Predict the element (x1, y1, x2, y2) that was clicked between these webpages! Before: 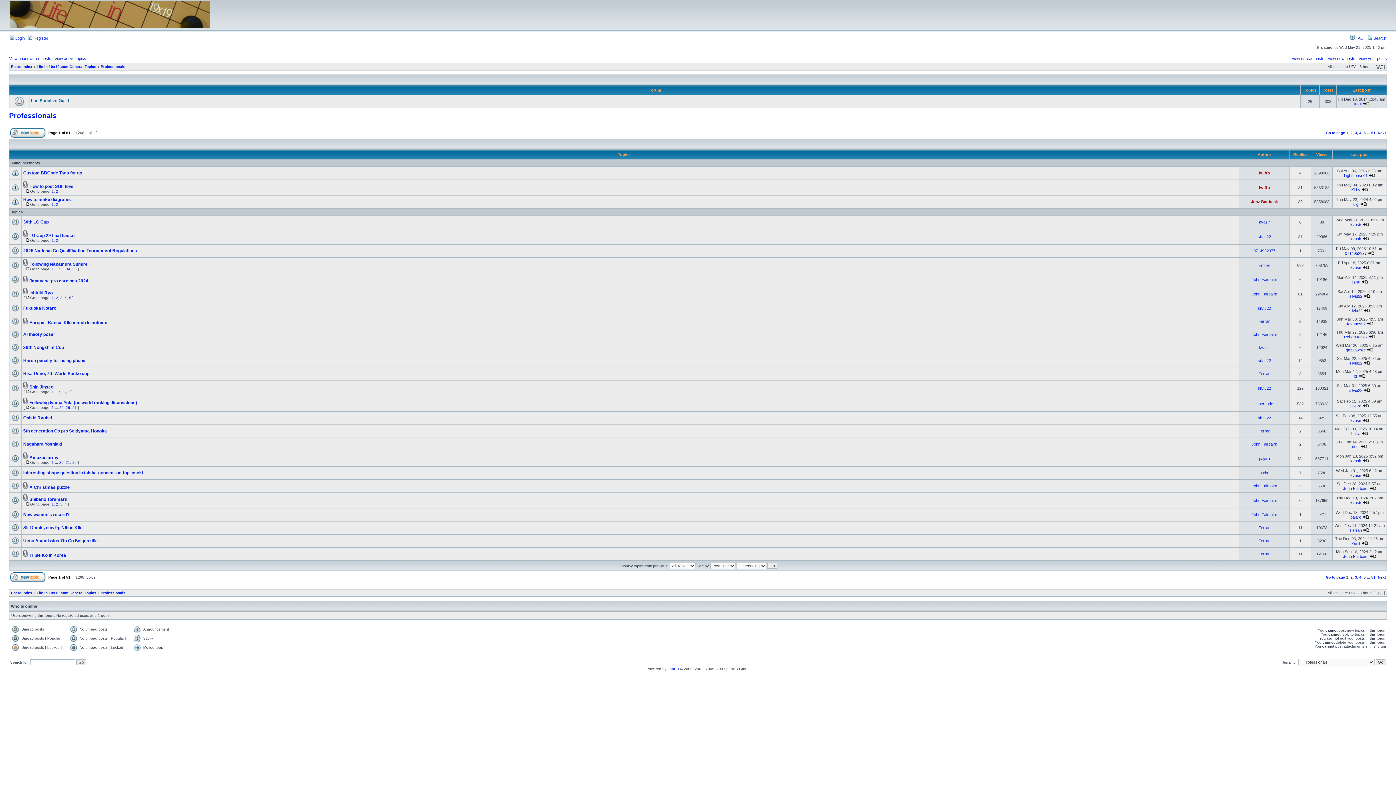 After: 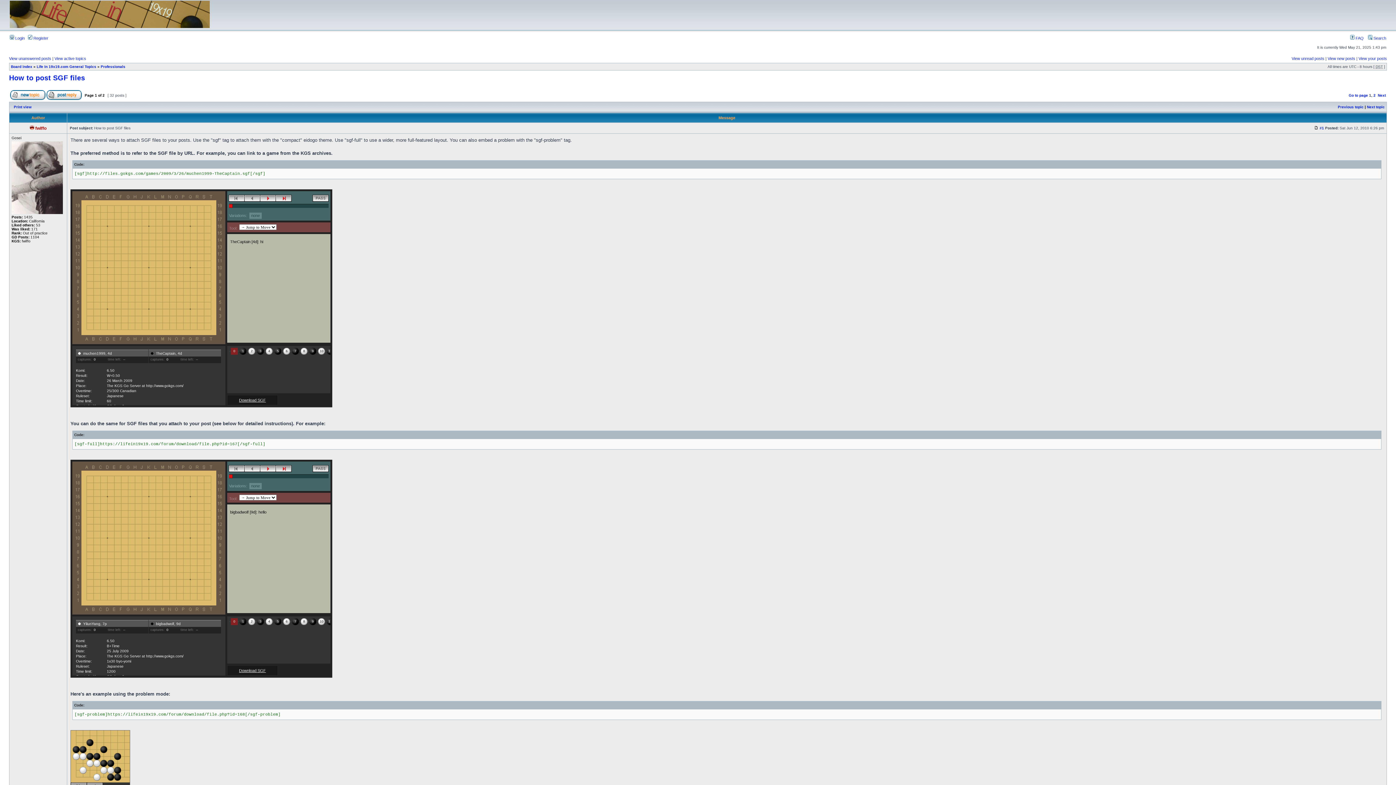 Action: label: 1 bbox: (51, 189, 53, 193)